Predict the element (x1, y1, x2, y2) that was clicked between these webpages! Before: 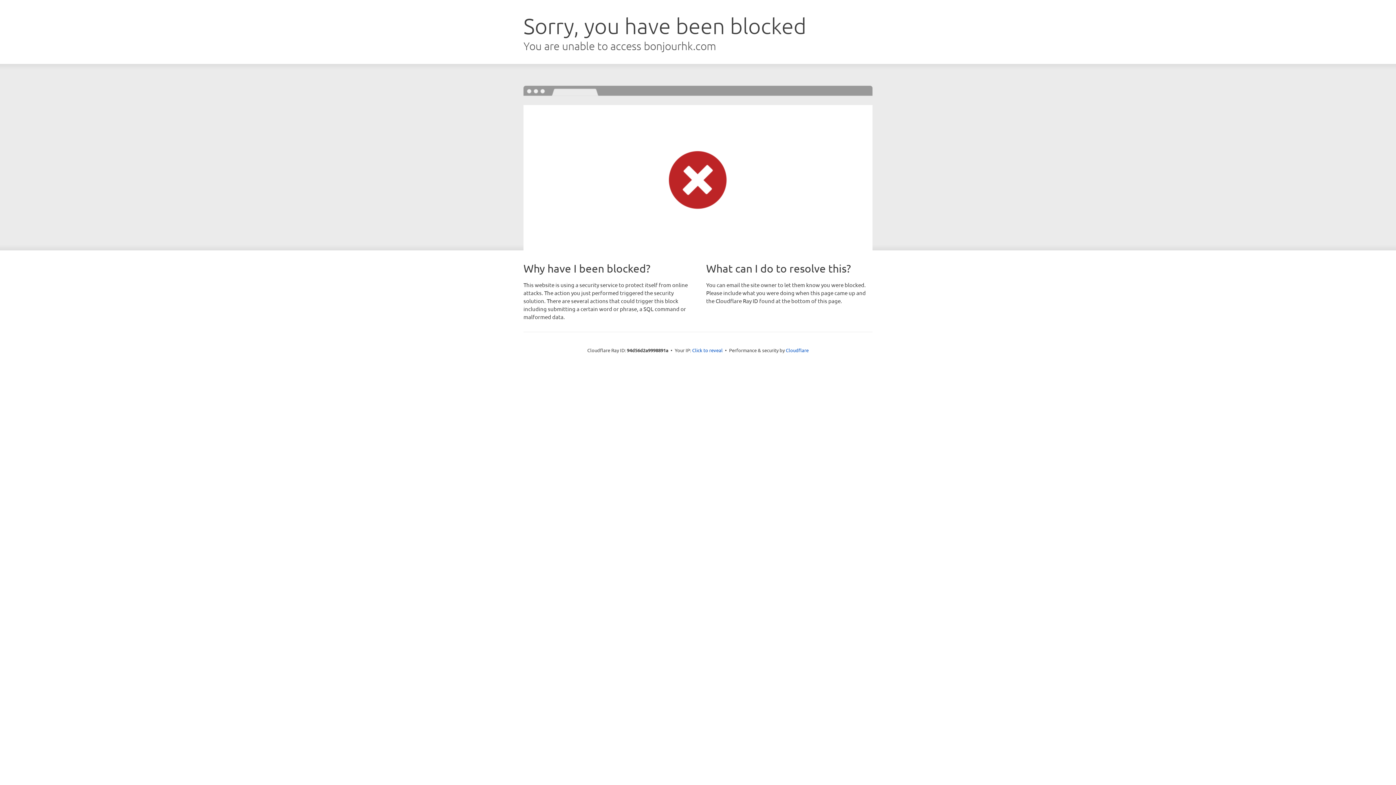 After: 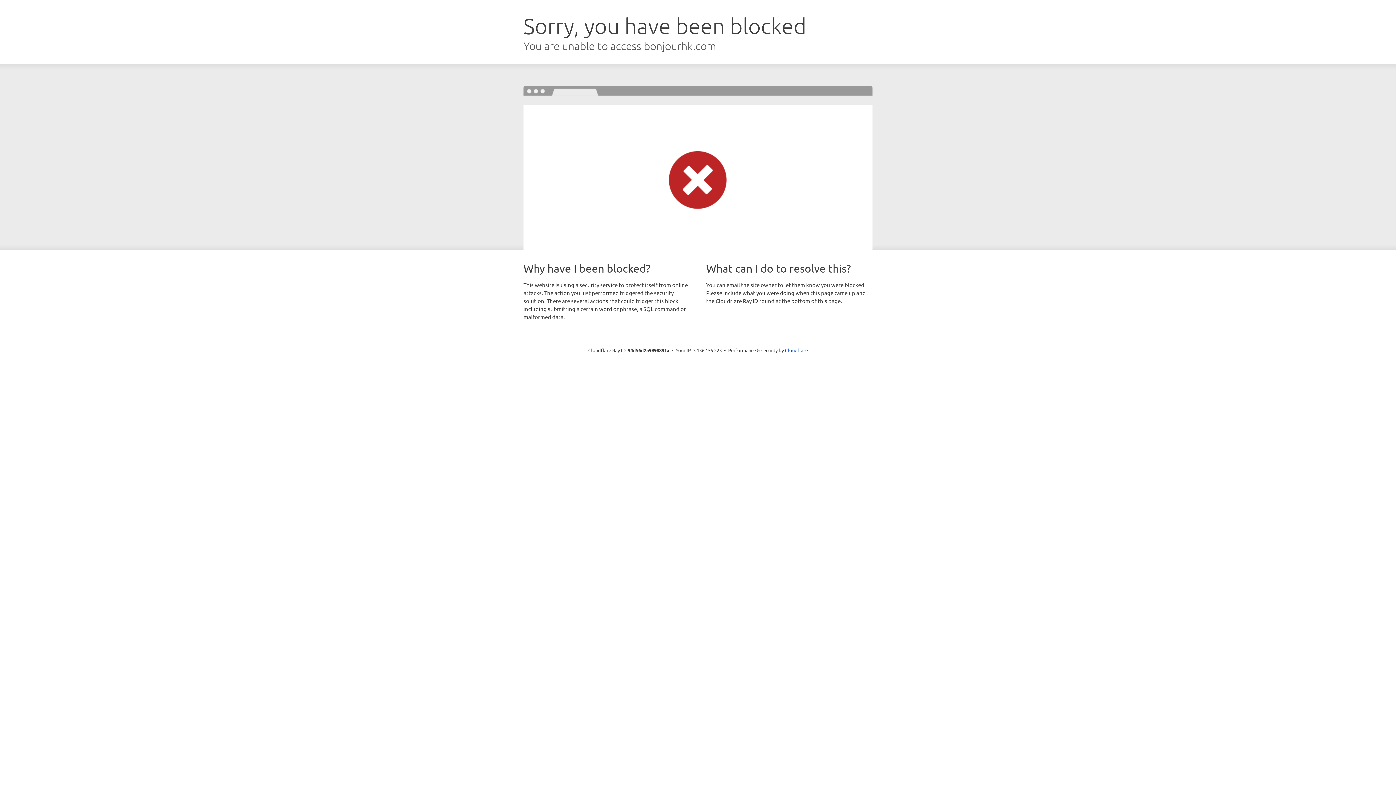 Action: bbox: (692, 346, 722, 353) label: Click to reveal